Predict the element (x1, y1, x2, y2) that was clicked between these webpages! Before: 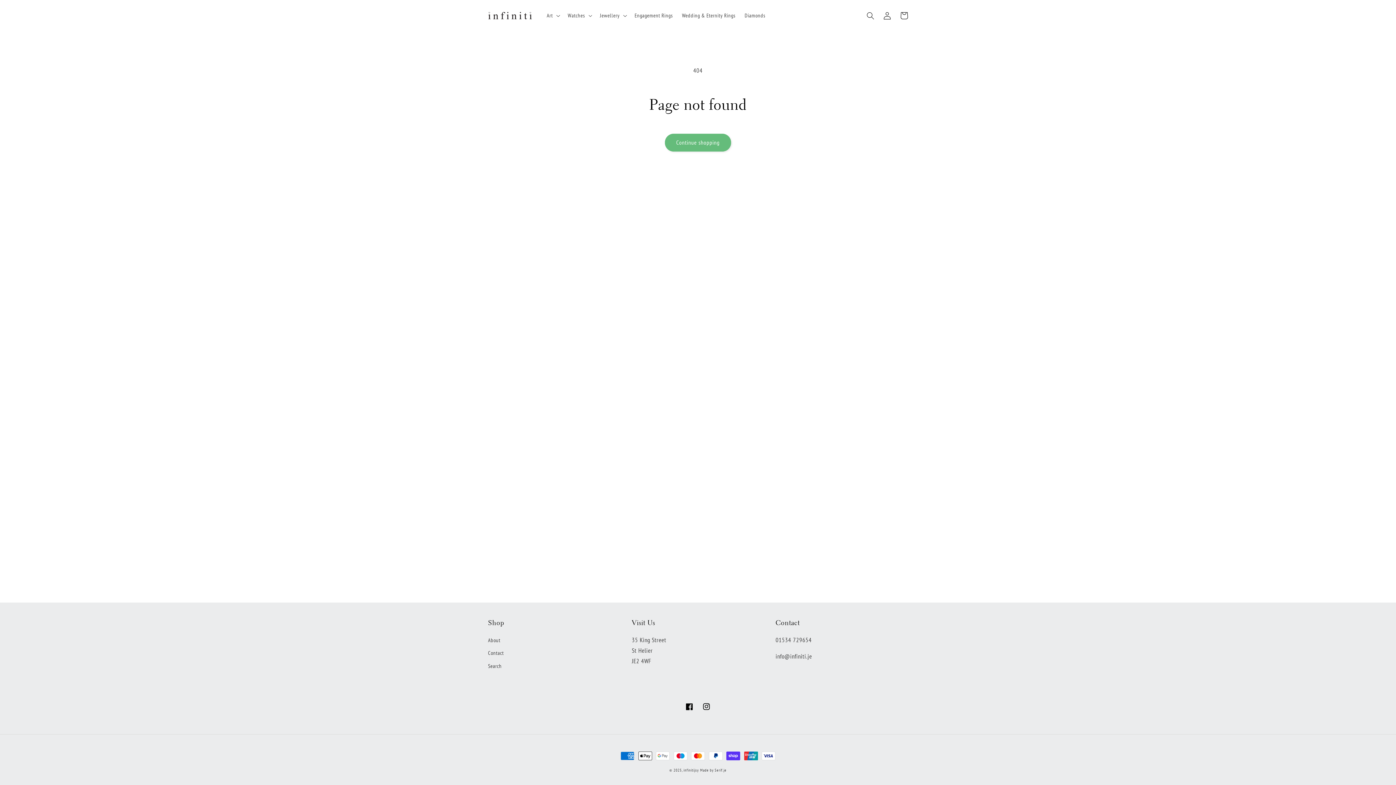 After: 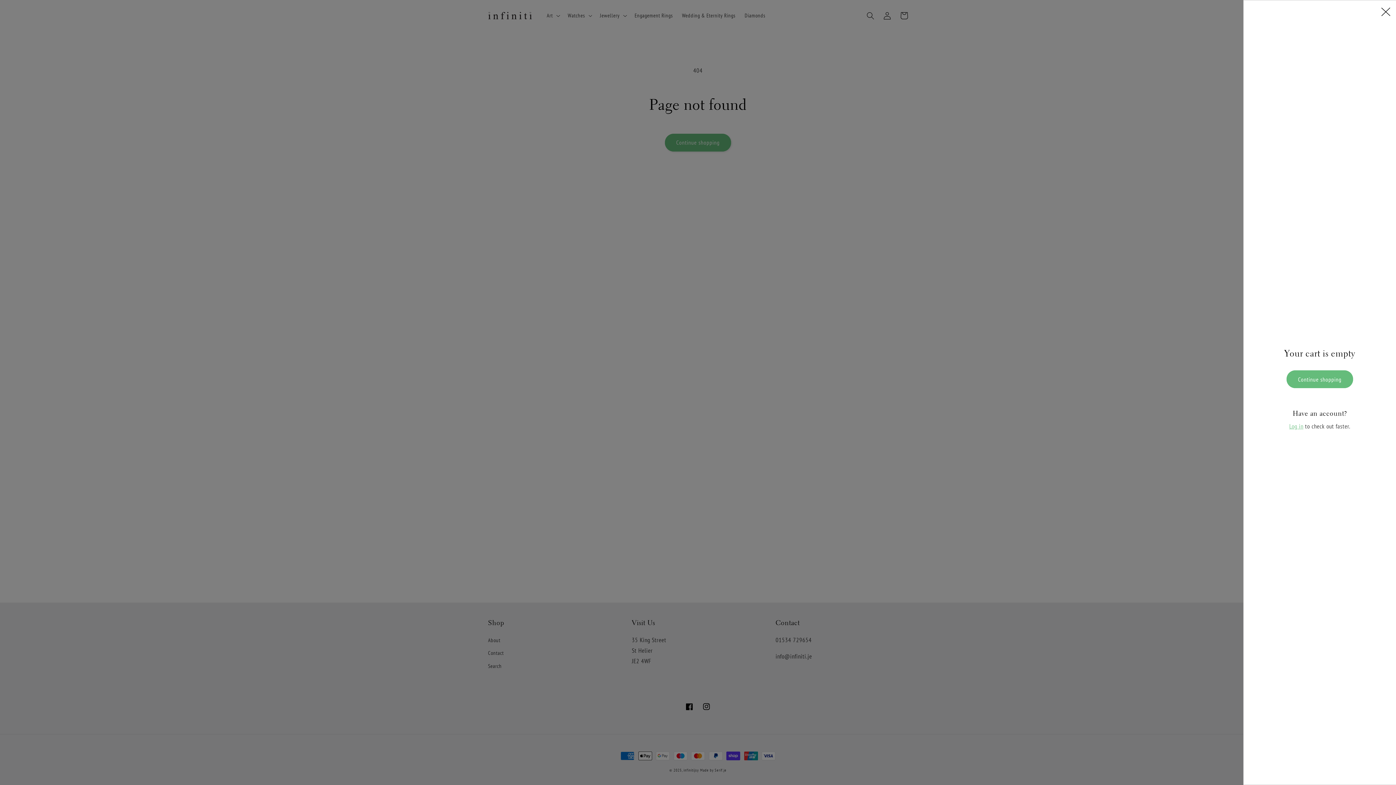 Action: label: Cart bbox: (895, 7, 912, 24)